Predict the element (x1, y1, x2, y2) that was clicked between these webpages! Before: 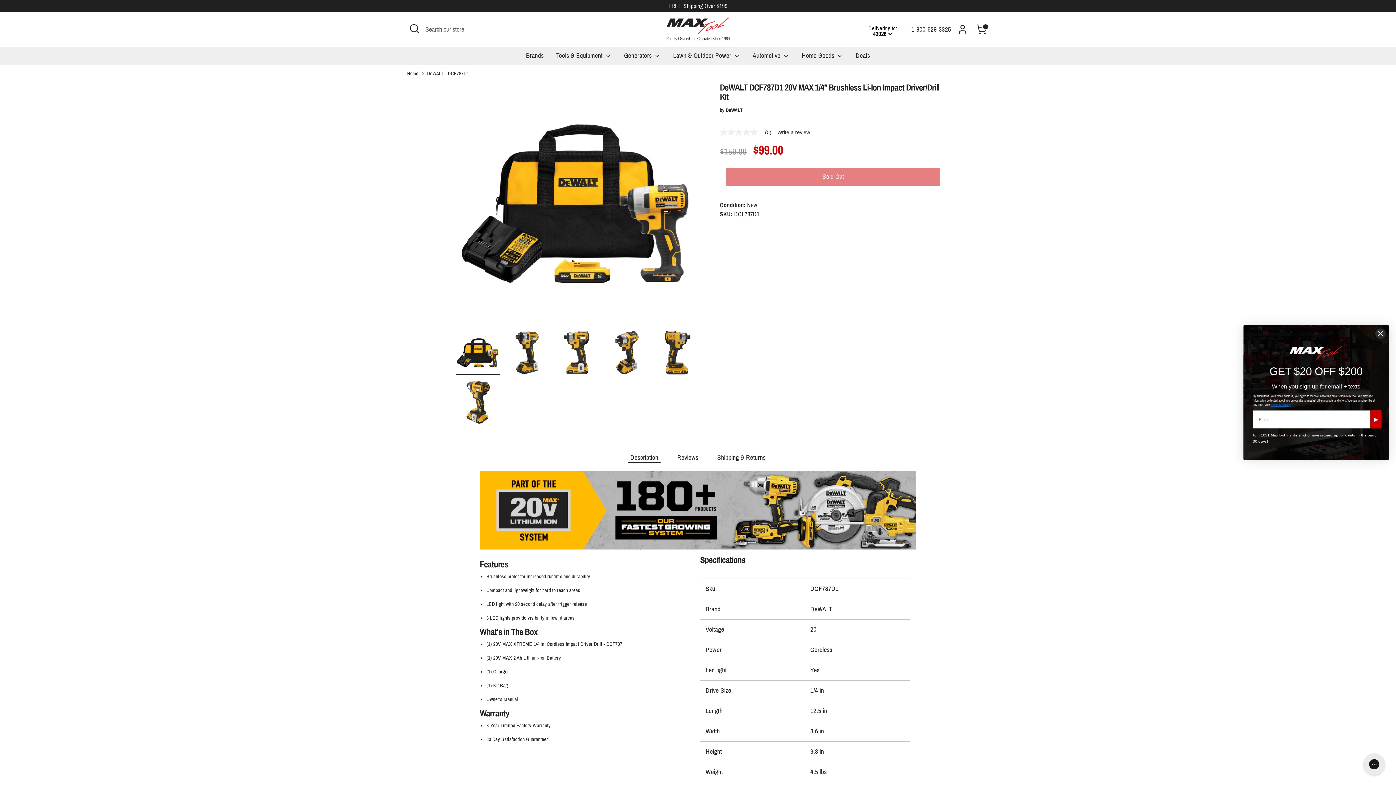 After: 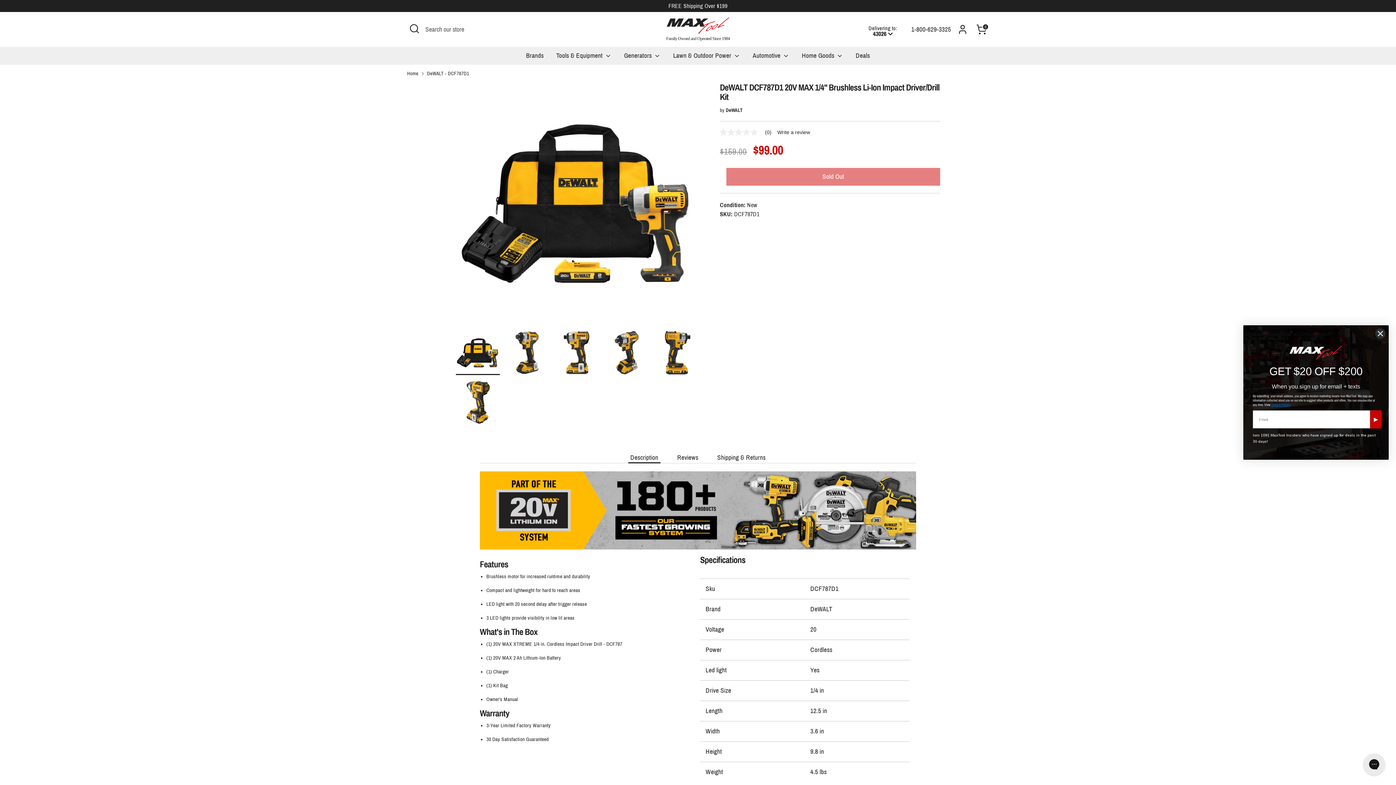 Action: bbox: (455, 331, 500, 375)